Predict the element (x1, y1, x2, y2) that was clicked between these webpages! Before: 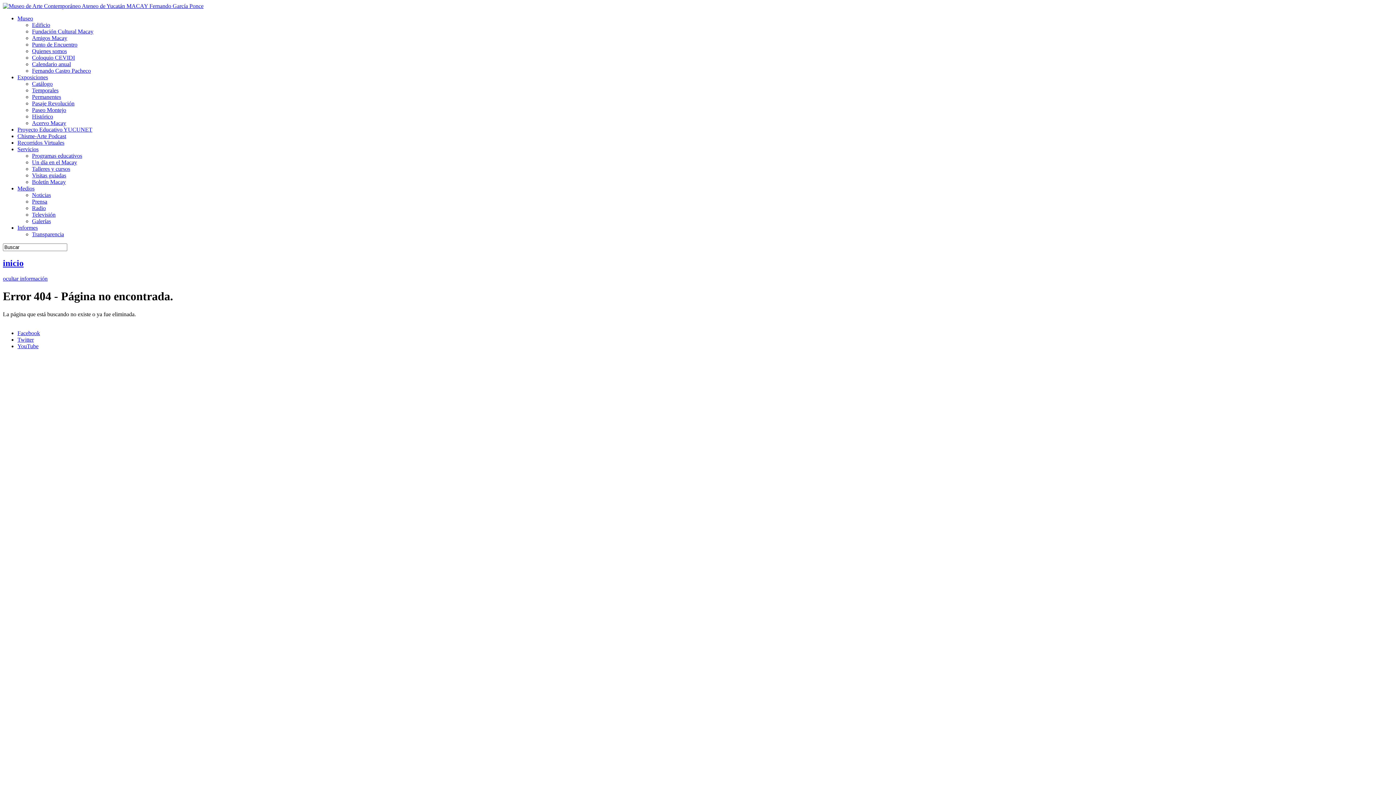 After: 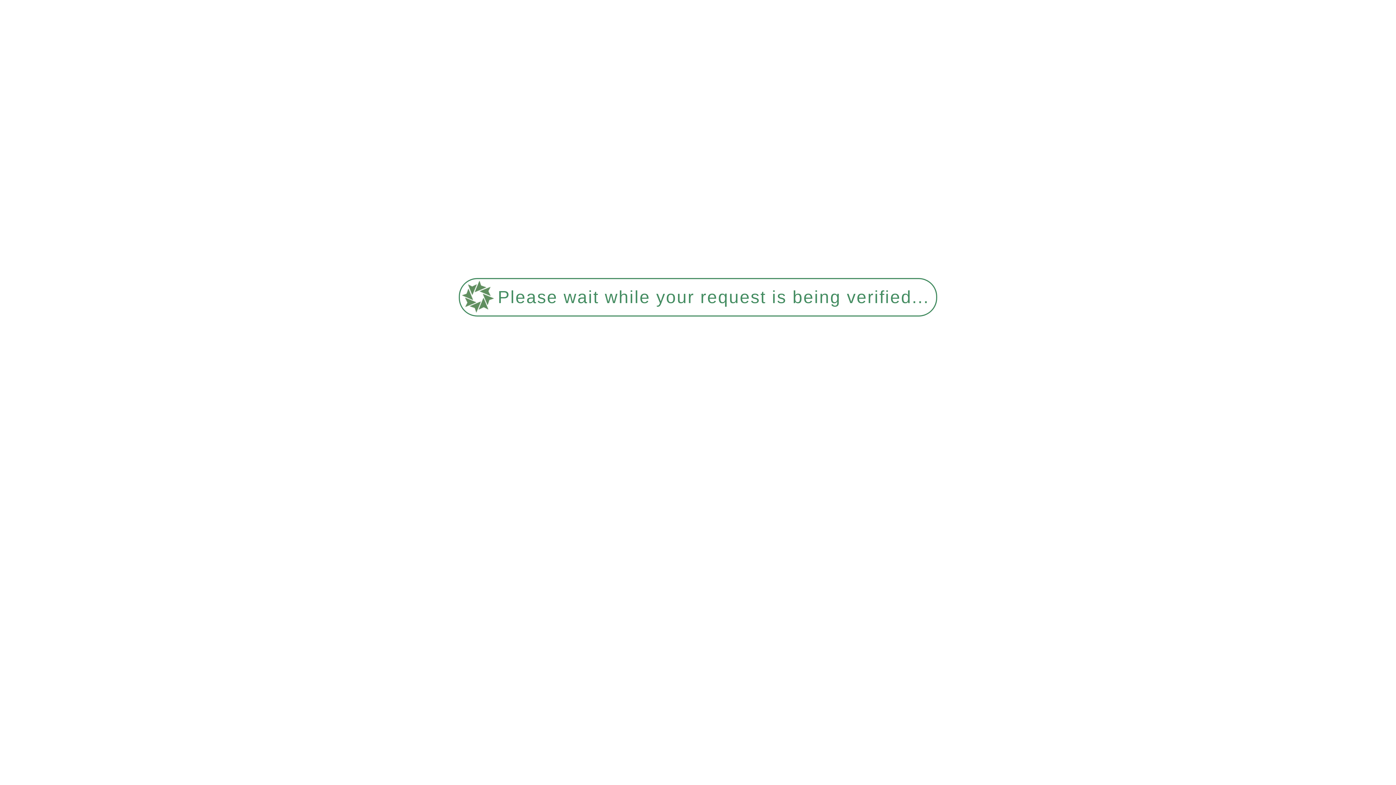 Action: label: Informes bbox: (17, 224, 37, 230)